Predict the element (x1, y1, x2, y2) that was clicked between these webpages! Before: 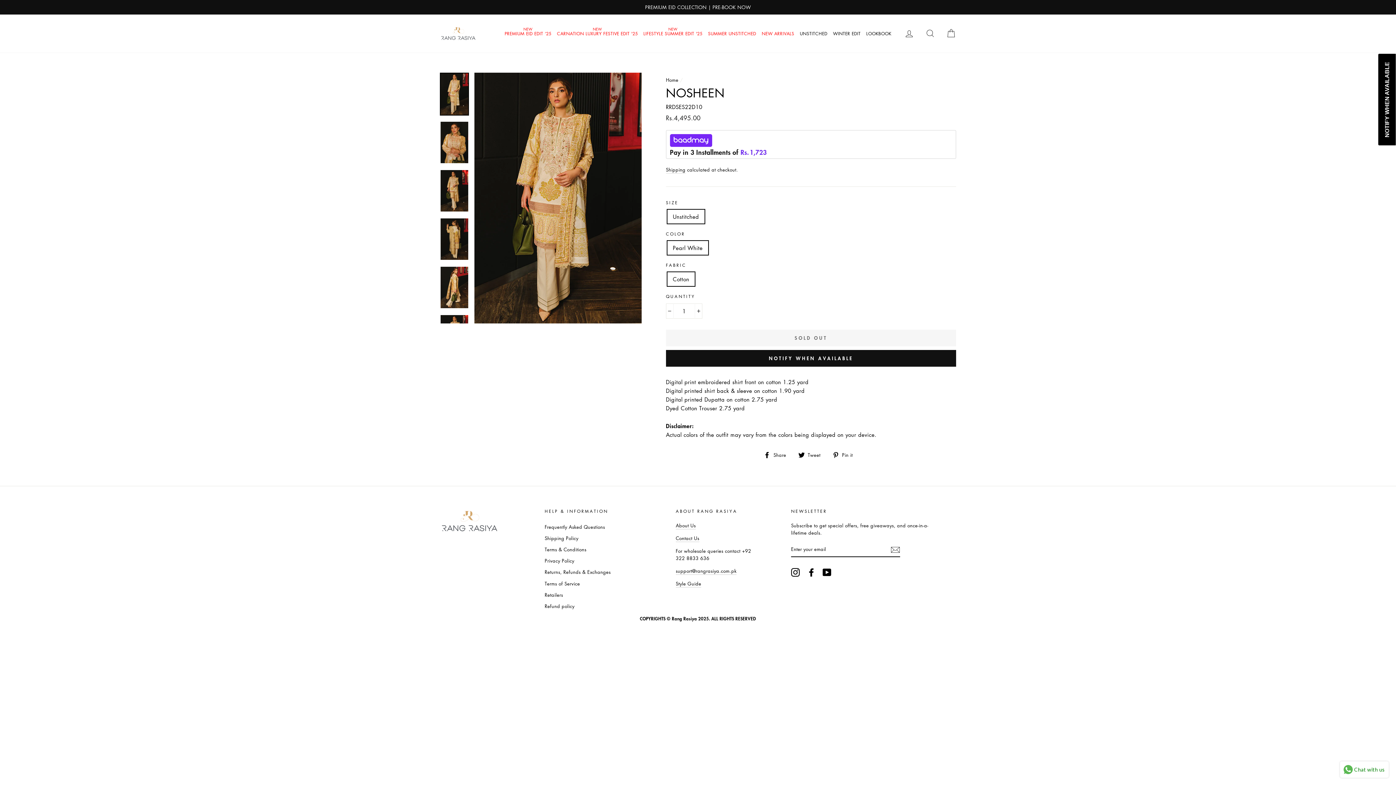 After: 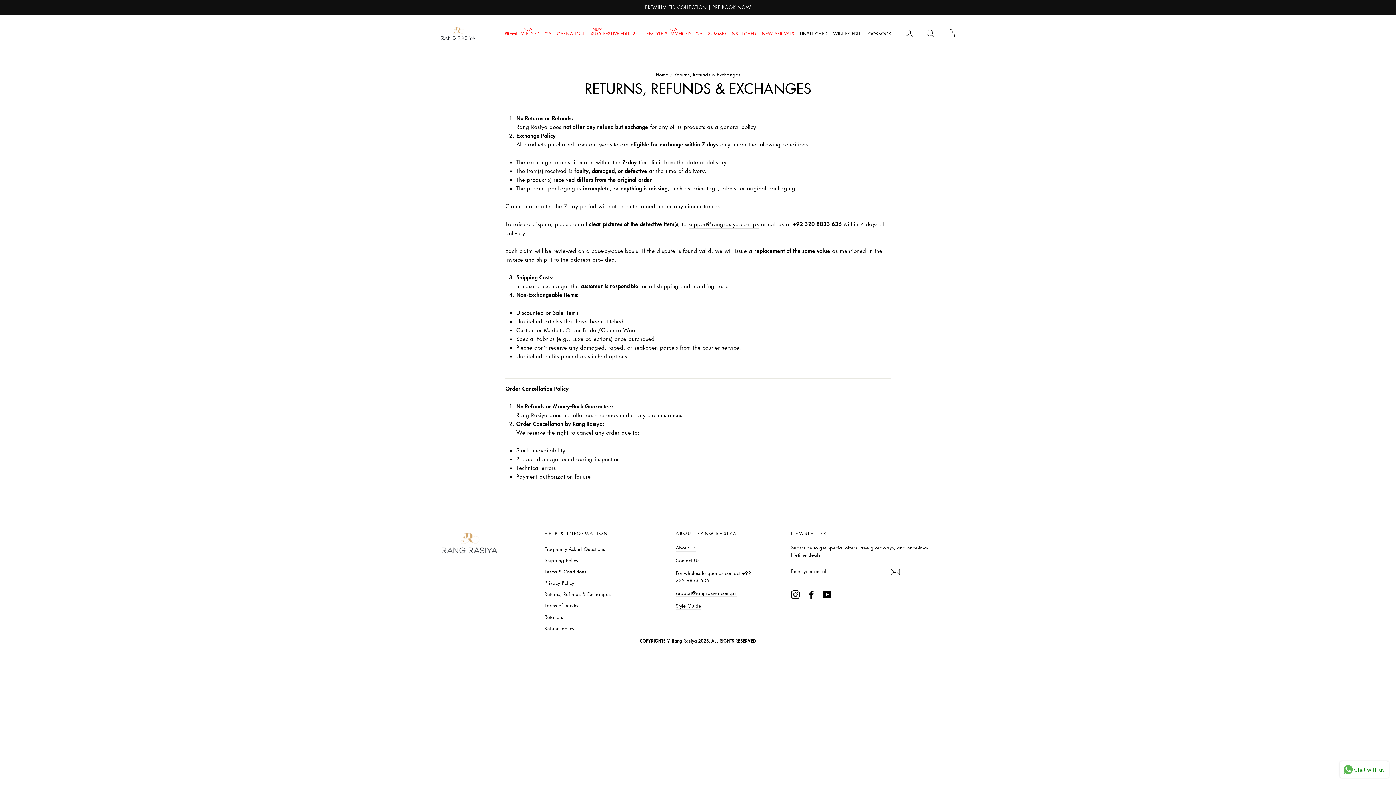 Action: bbox: (544, 567, 610, 577) label: Returns, Refunds & Exchanges